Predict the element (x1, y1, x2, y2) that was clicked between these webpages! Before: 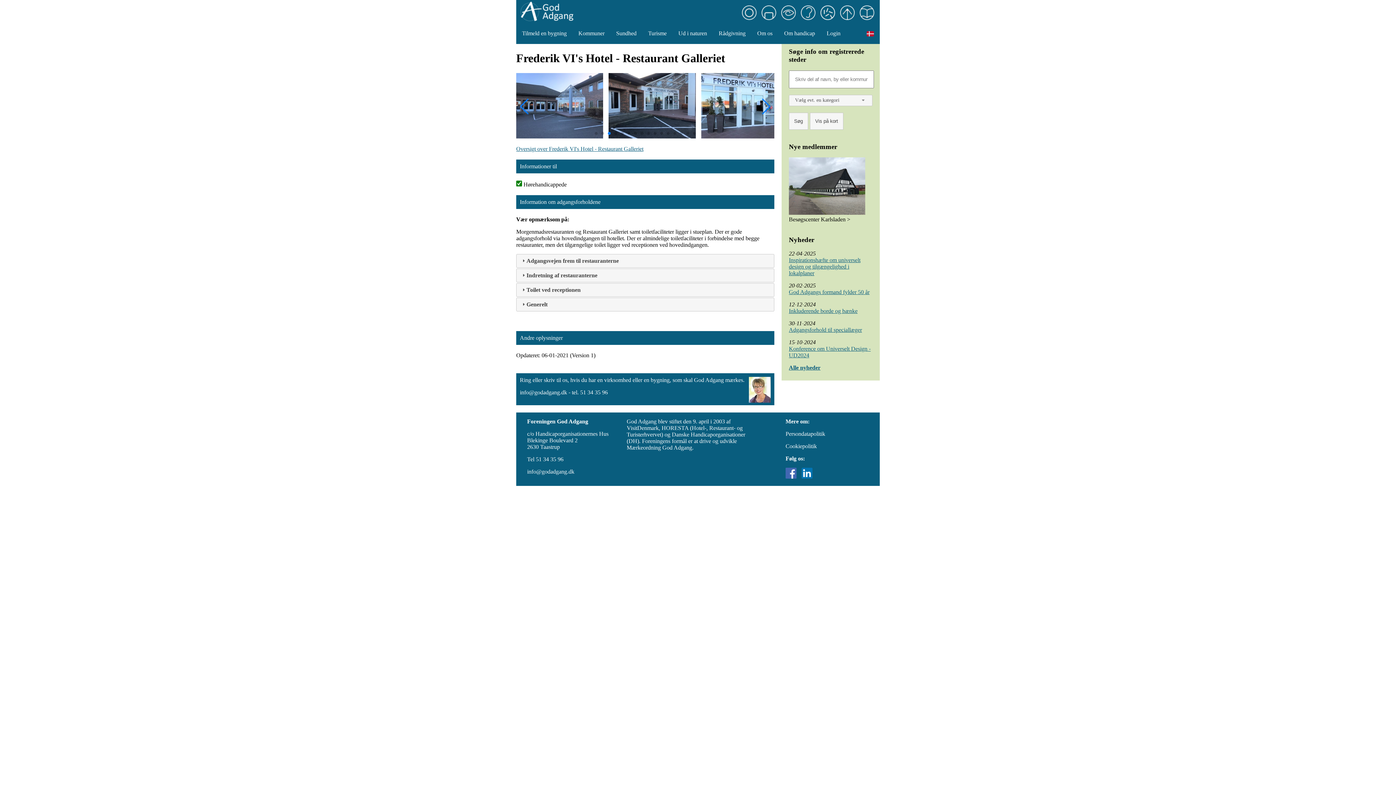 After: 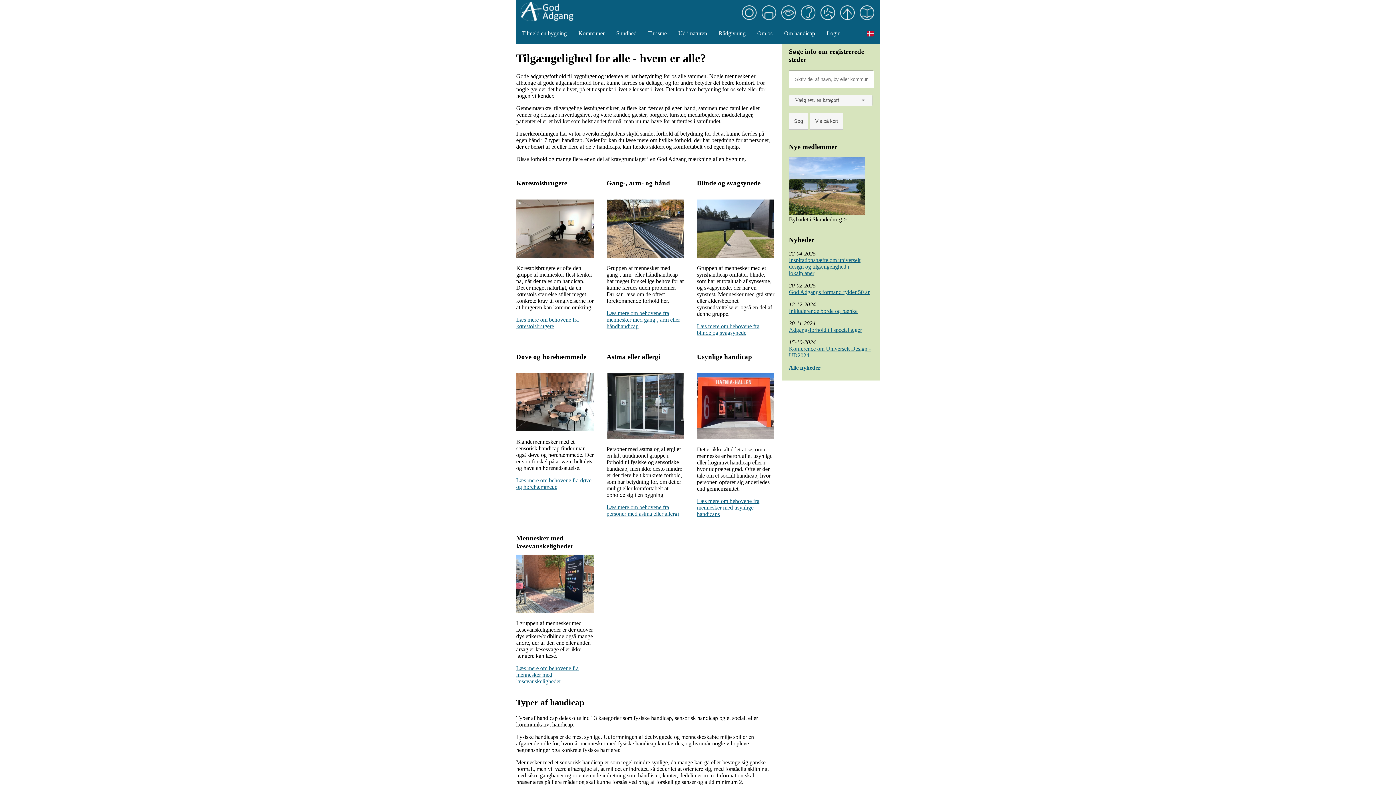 Action: bbox: (784, 30, 815, 36) label: Om handicap